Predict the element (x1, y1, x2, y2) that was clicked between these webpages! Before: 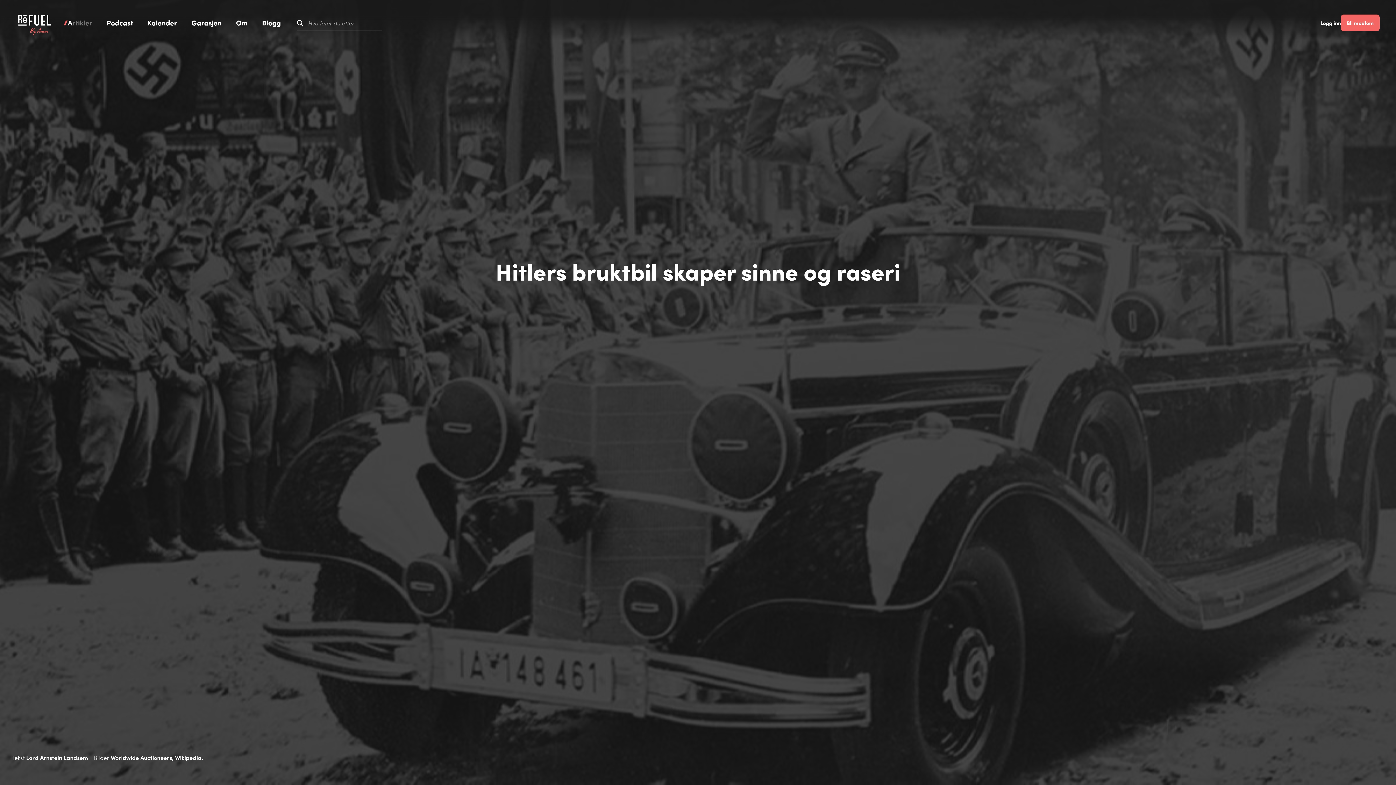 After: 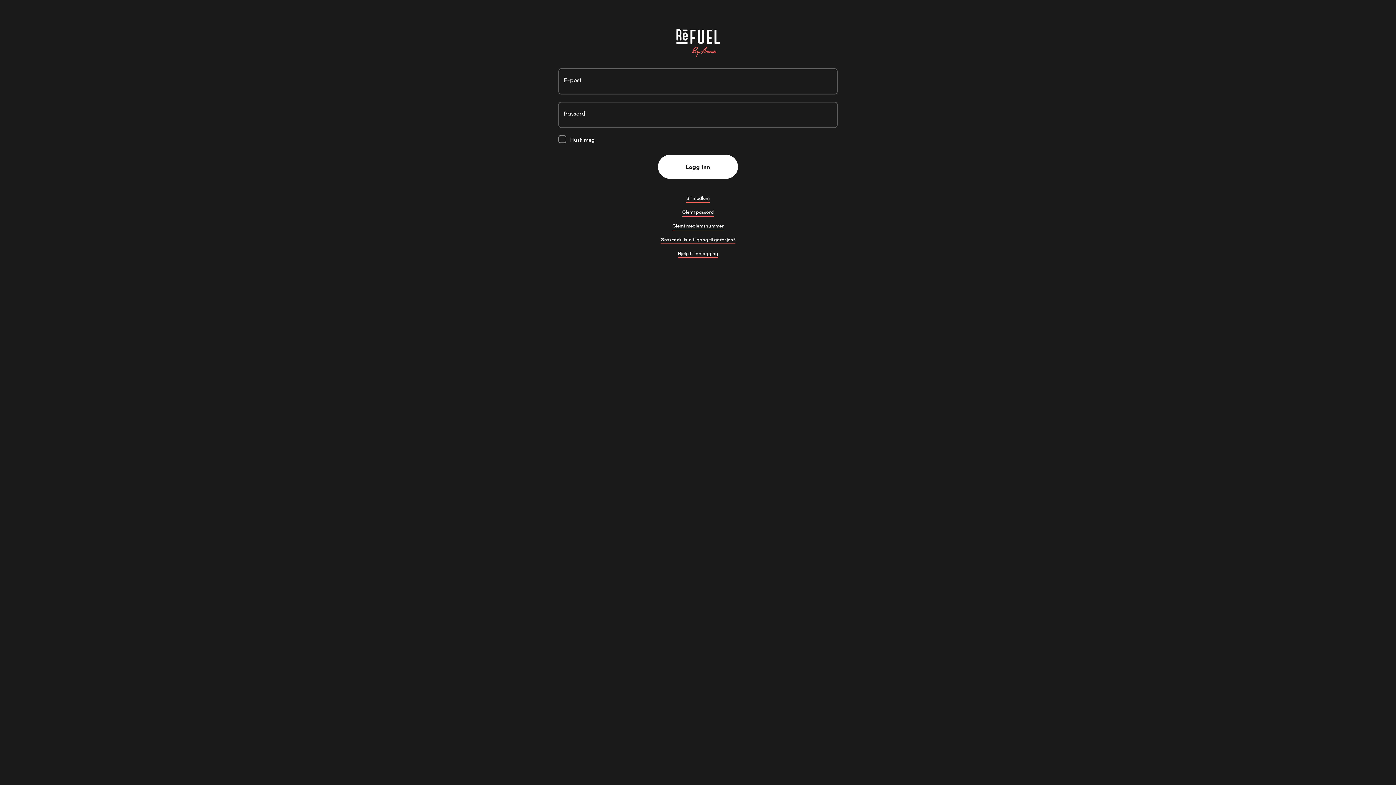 Action: bbox: (1320, 19, 1341, 26) label: Logg inn